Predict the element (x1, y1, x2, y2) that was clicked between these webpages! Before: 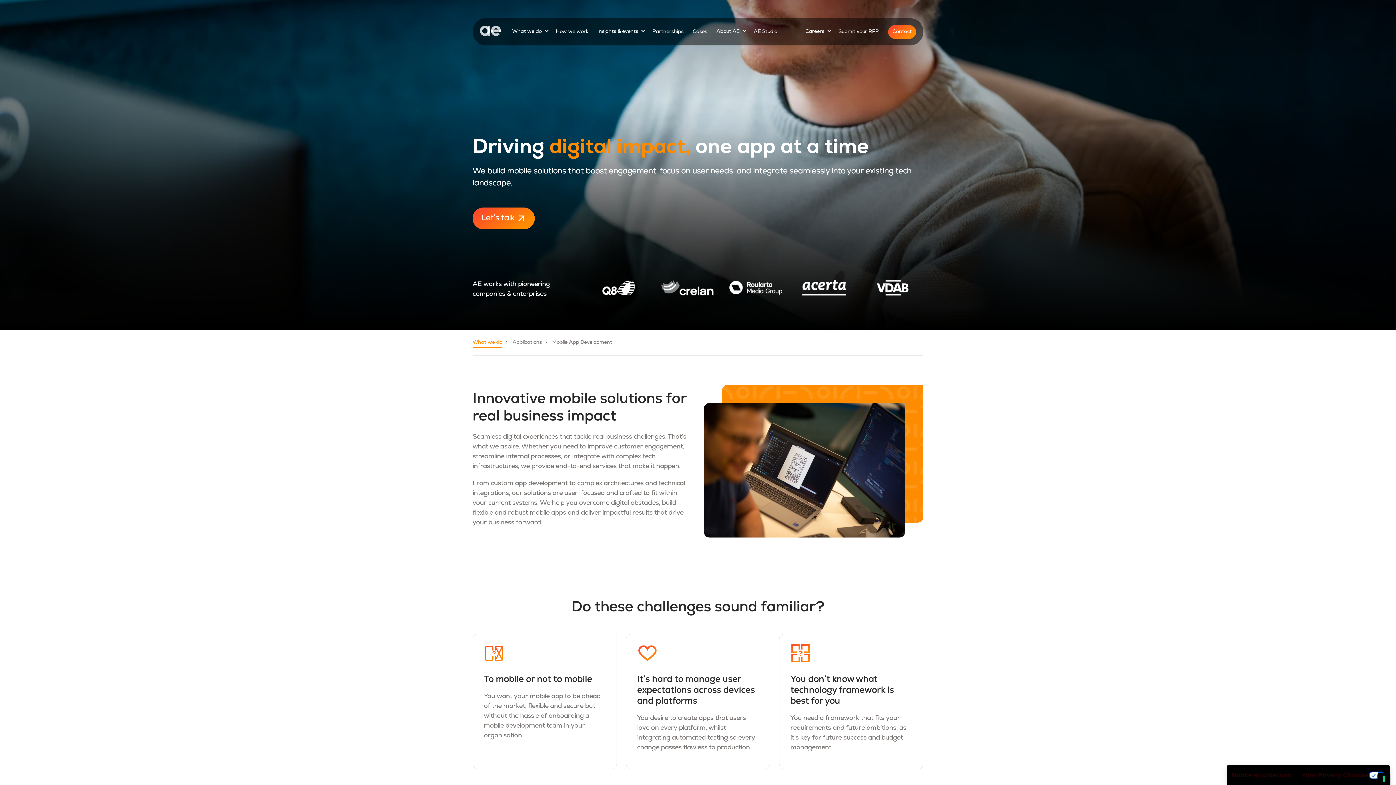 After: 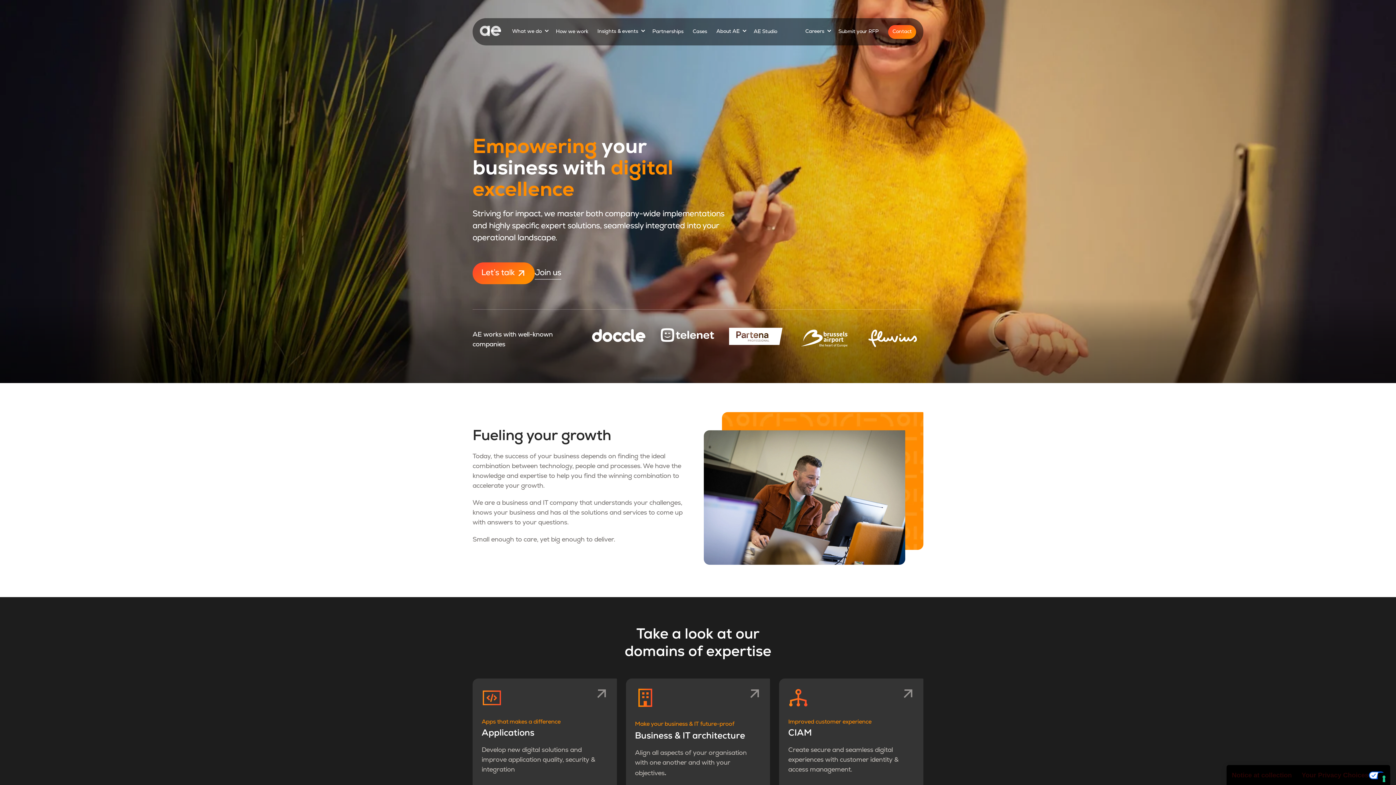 Action: bbox: (480, 32, 501, 38)